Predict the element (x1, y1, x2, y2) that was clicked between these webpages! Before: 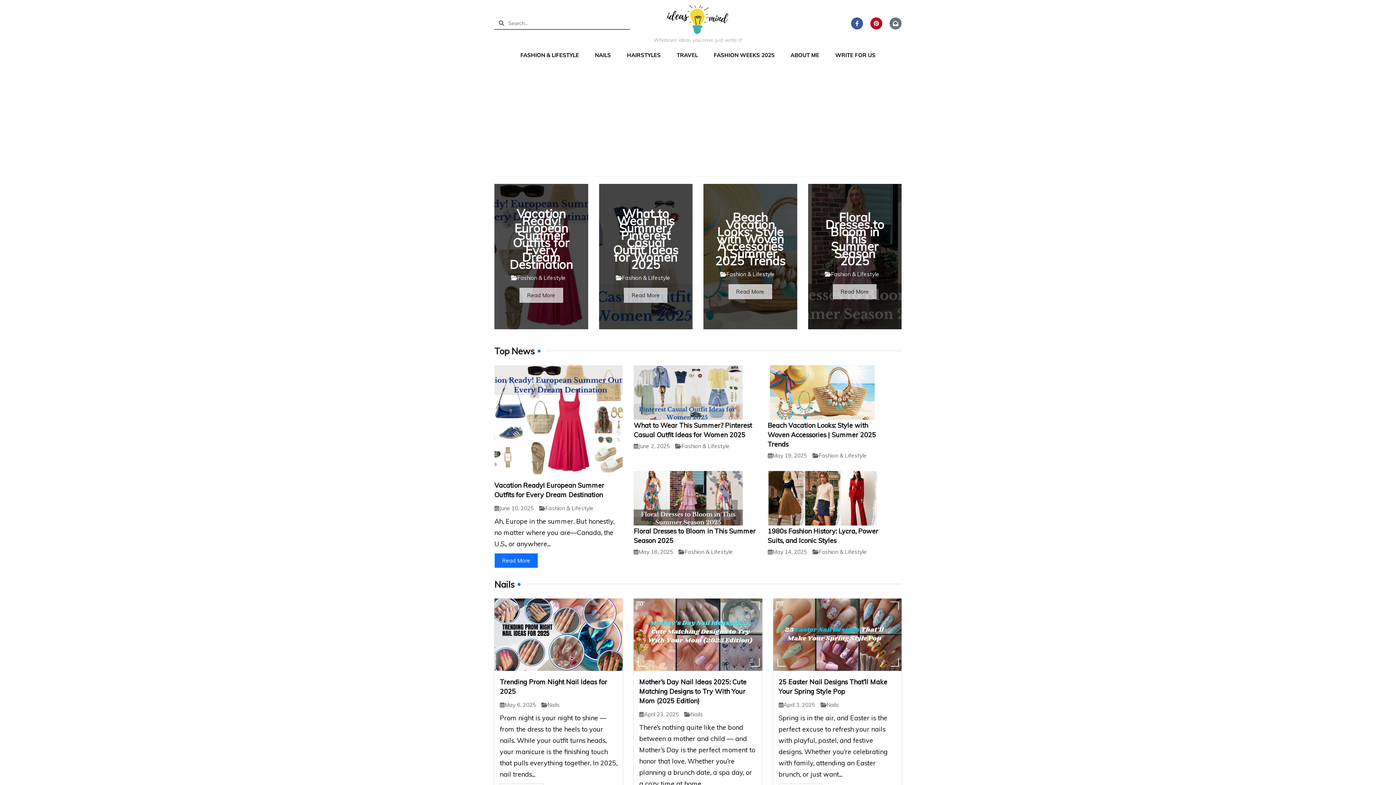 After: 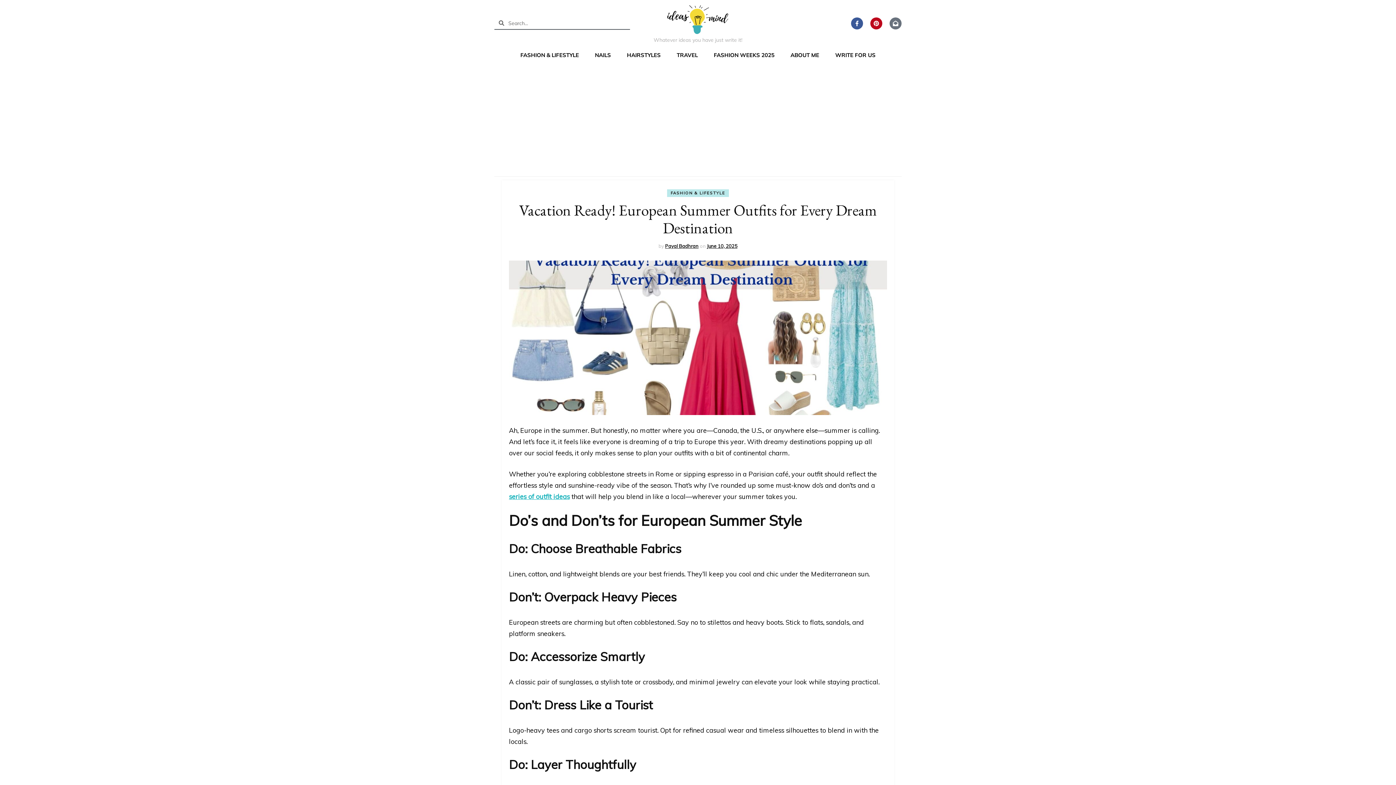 Action: label: Read More bbox: (494, 553, 538, 568)